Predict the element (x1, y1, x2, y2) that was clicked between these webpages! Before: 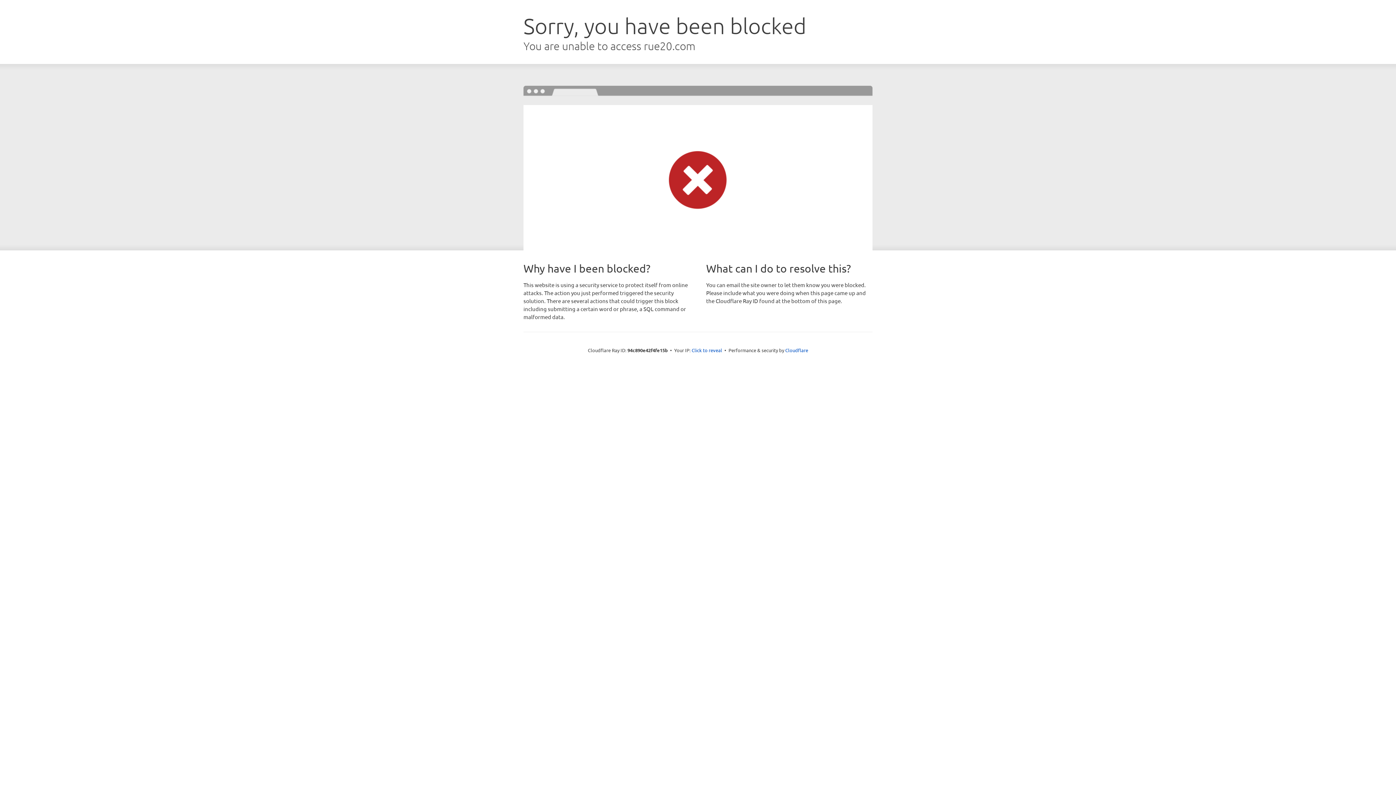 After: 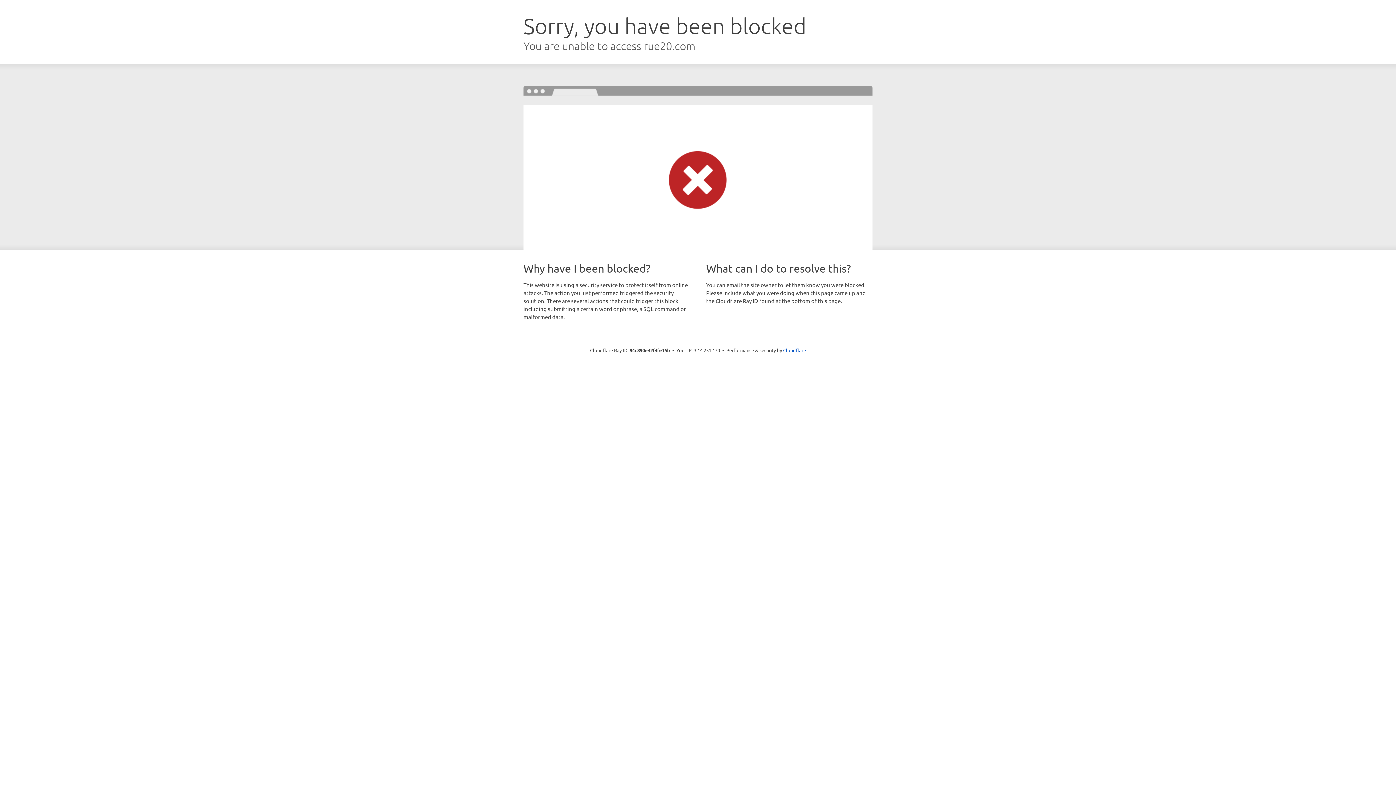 Action: label: Click to reveal bbox: (691, 346, 722, 353)